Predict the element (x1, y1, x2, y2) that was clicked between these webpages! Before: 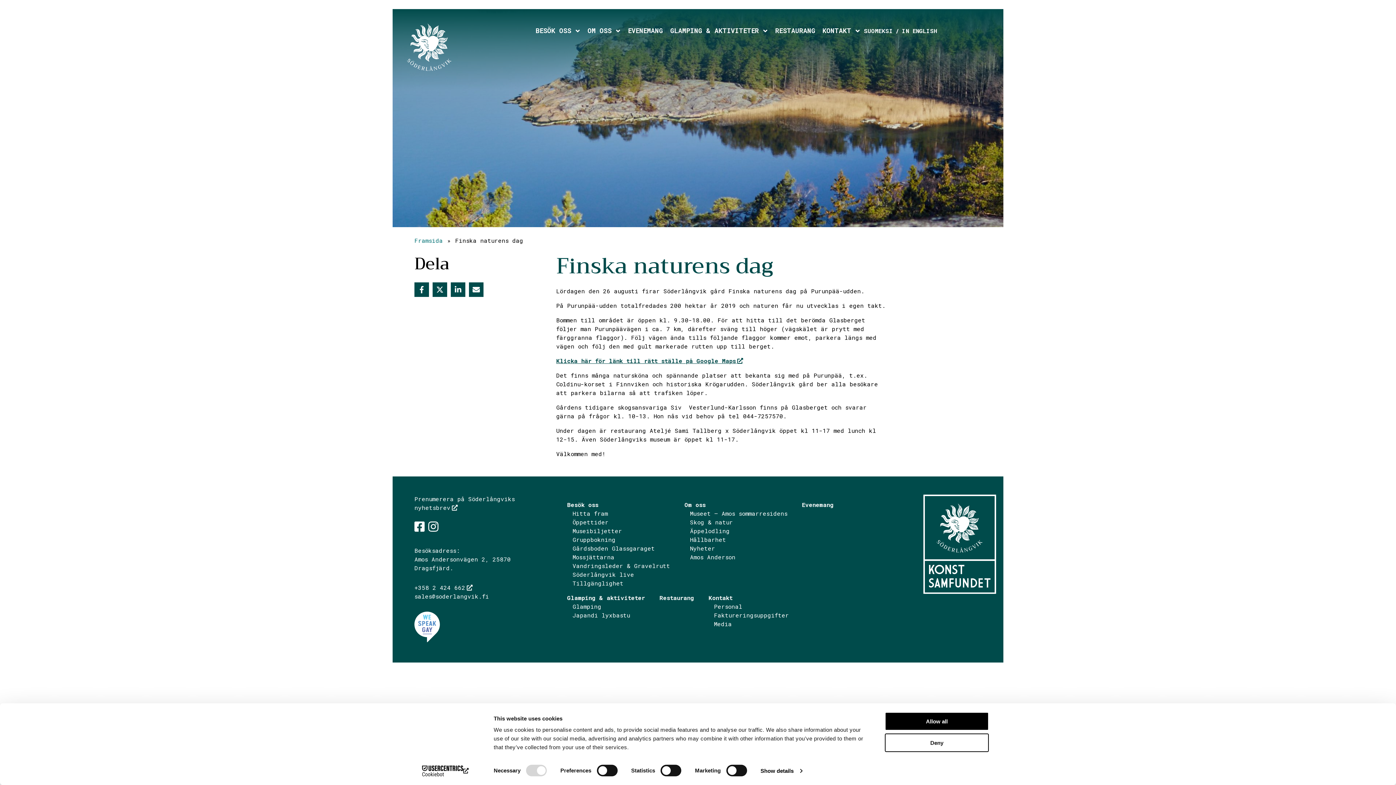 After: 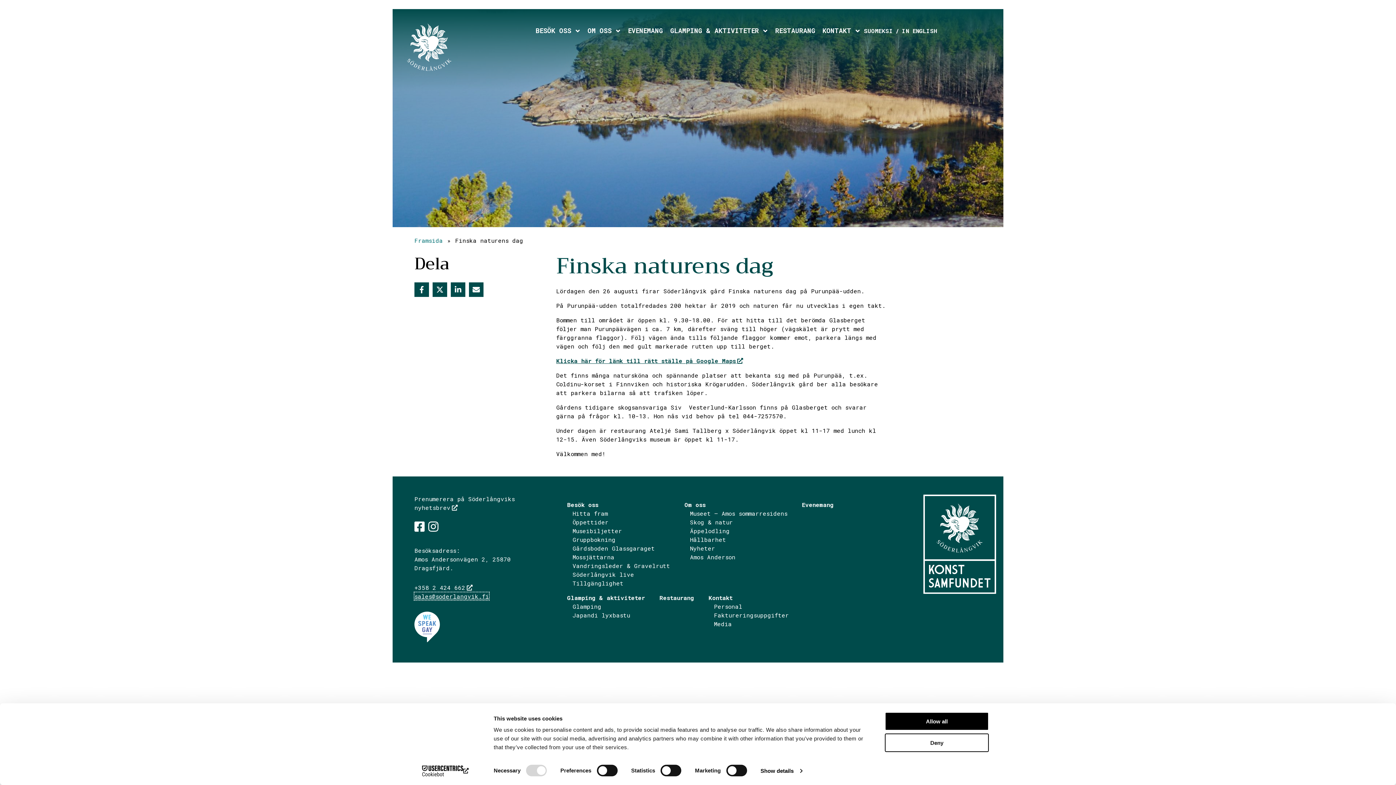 Action: label: sales@soderlangvik.fi bbox: (414, 592, 489, 600)